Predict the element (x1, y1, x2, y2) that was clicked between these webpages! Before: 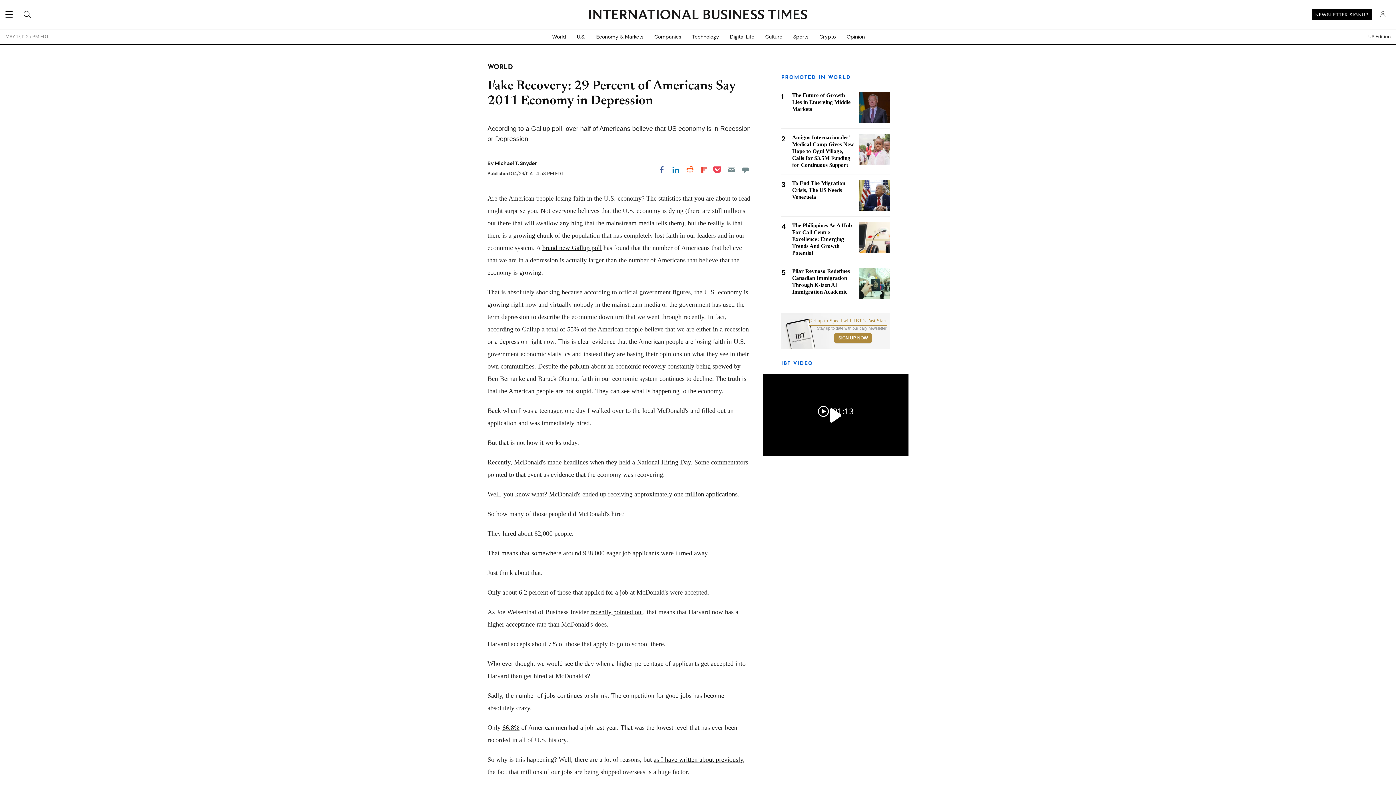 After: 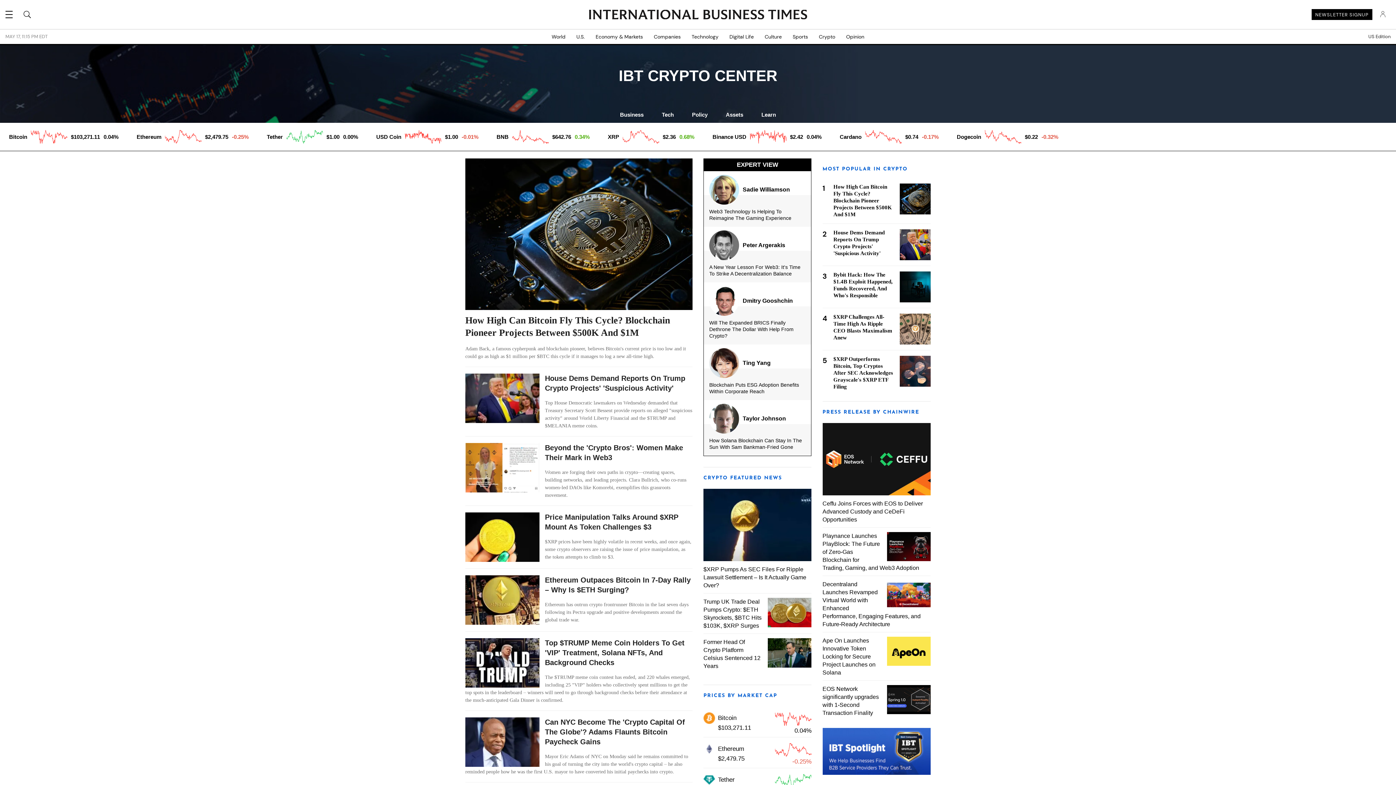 Action: label: Crypto bbox: (814, 29, 841, 44)